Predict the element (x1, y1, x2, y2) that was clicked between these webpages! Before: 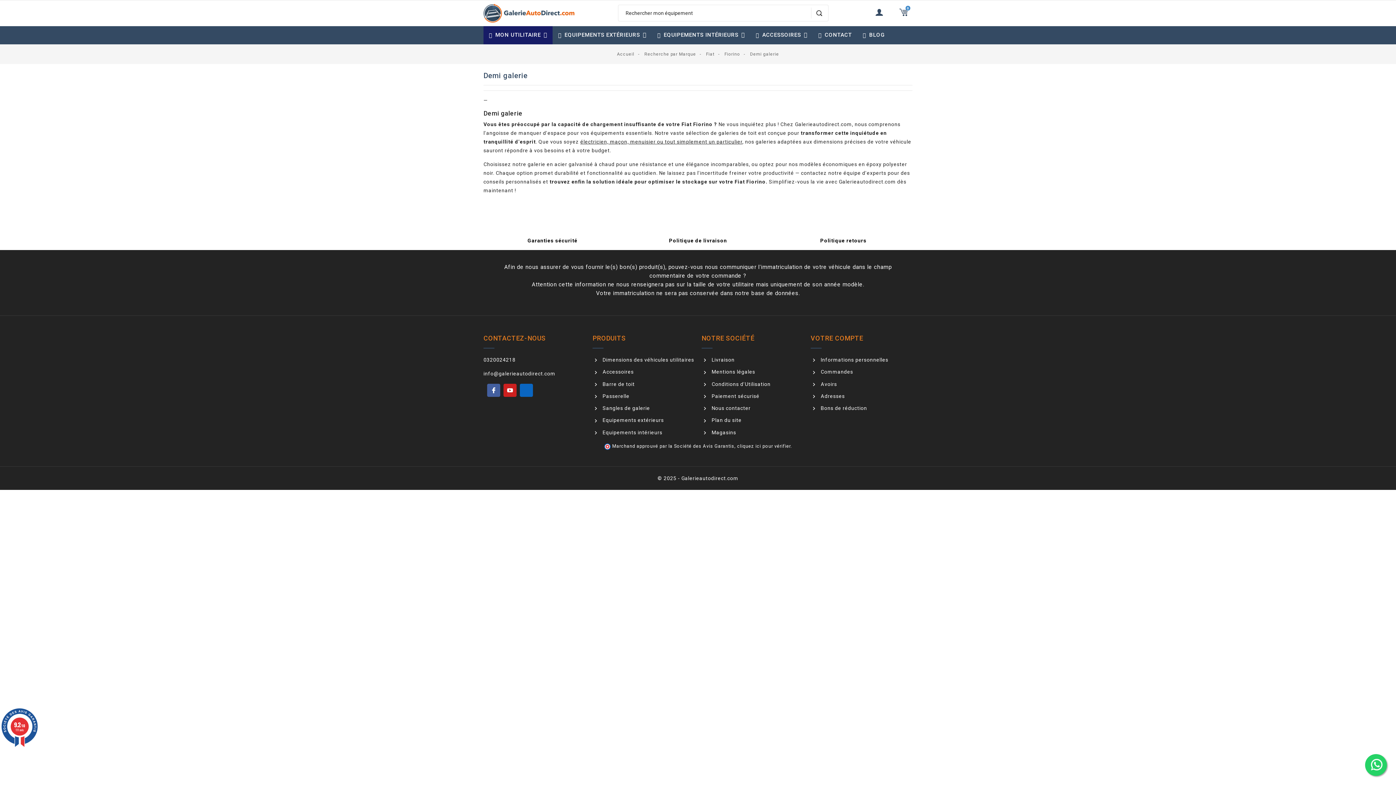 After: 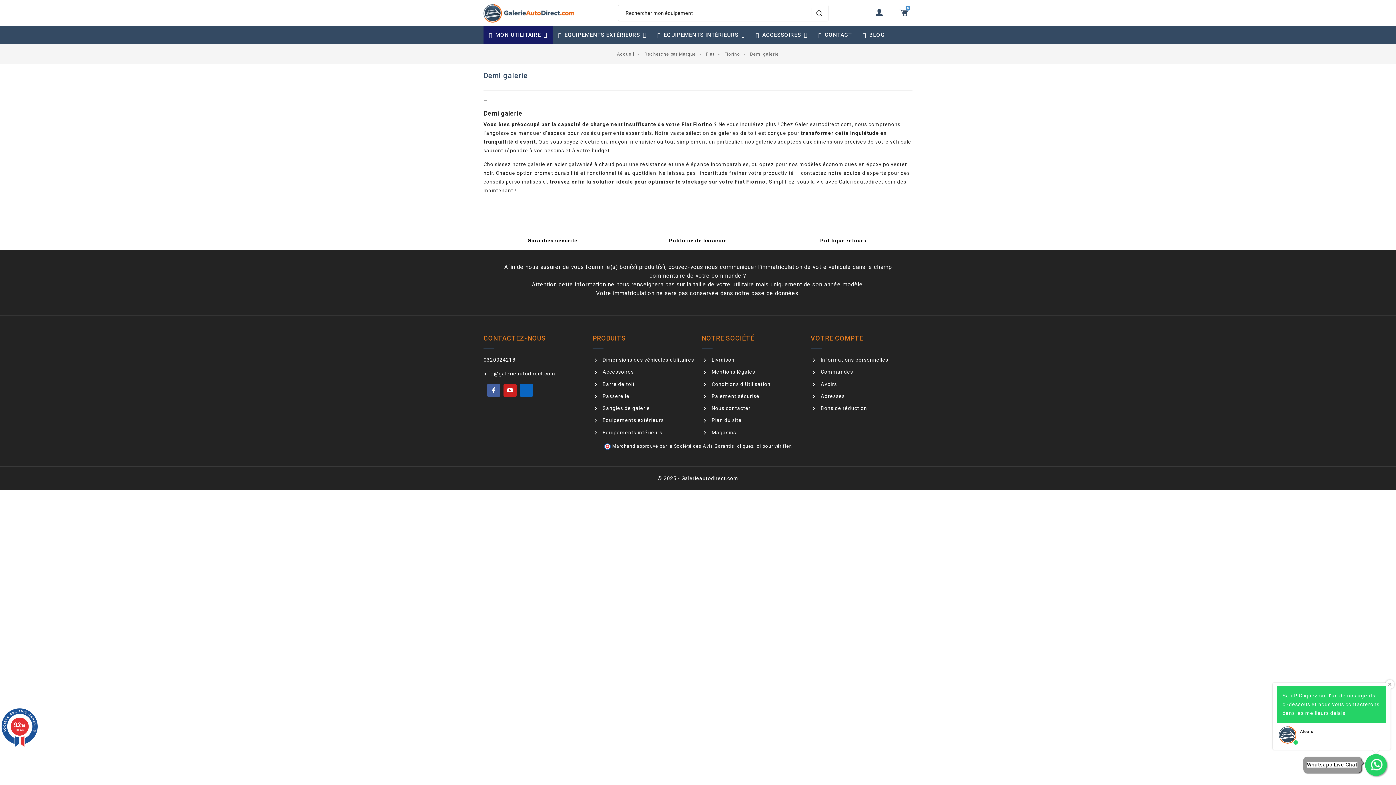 Action: bbox: (1365, 754, 1387, 776)